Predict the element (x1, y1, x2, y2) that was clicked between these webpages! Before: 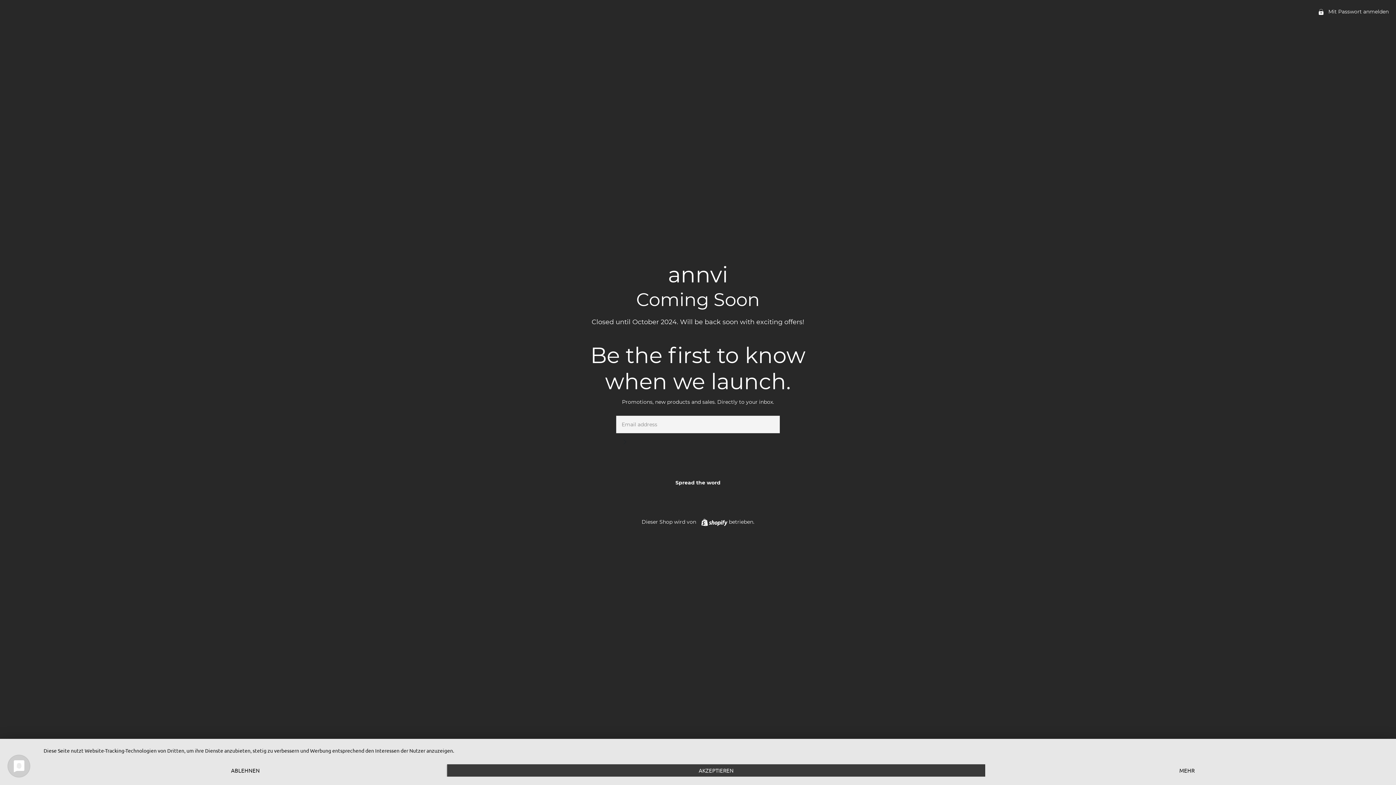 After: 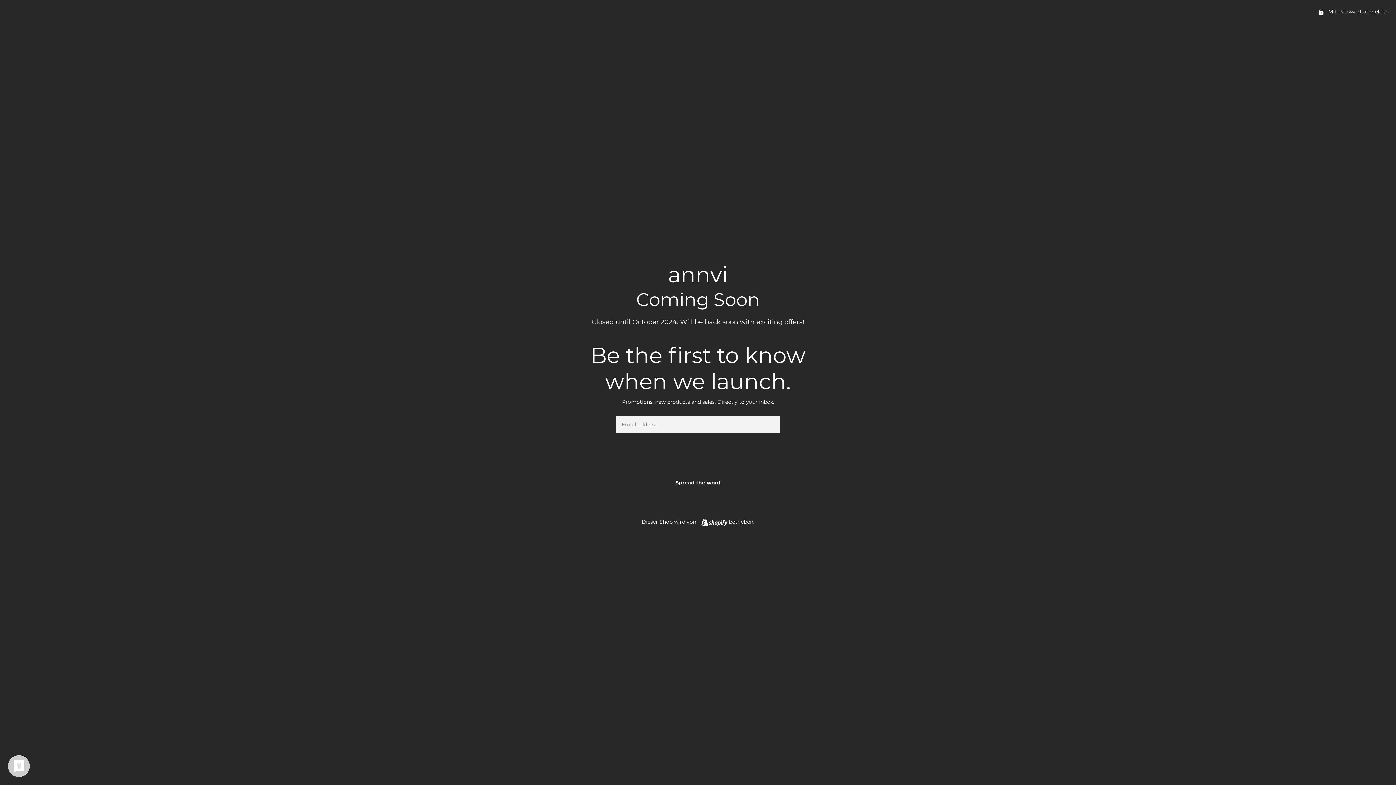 Action: bbox: (43, 764, 447, 777) label: Ablehnen